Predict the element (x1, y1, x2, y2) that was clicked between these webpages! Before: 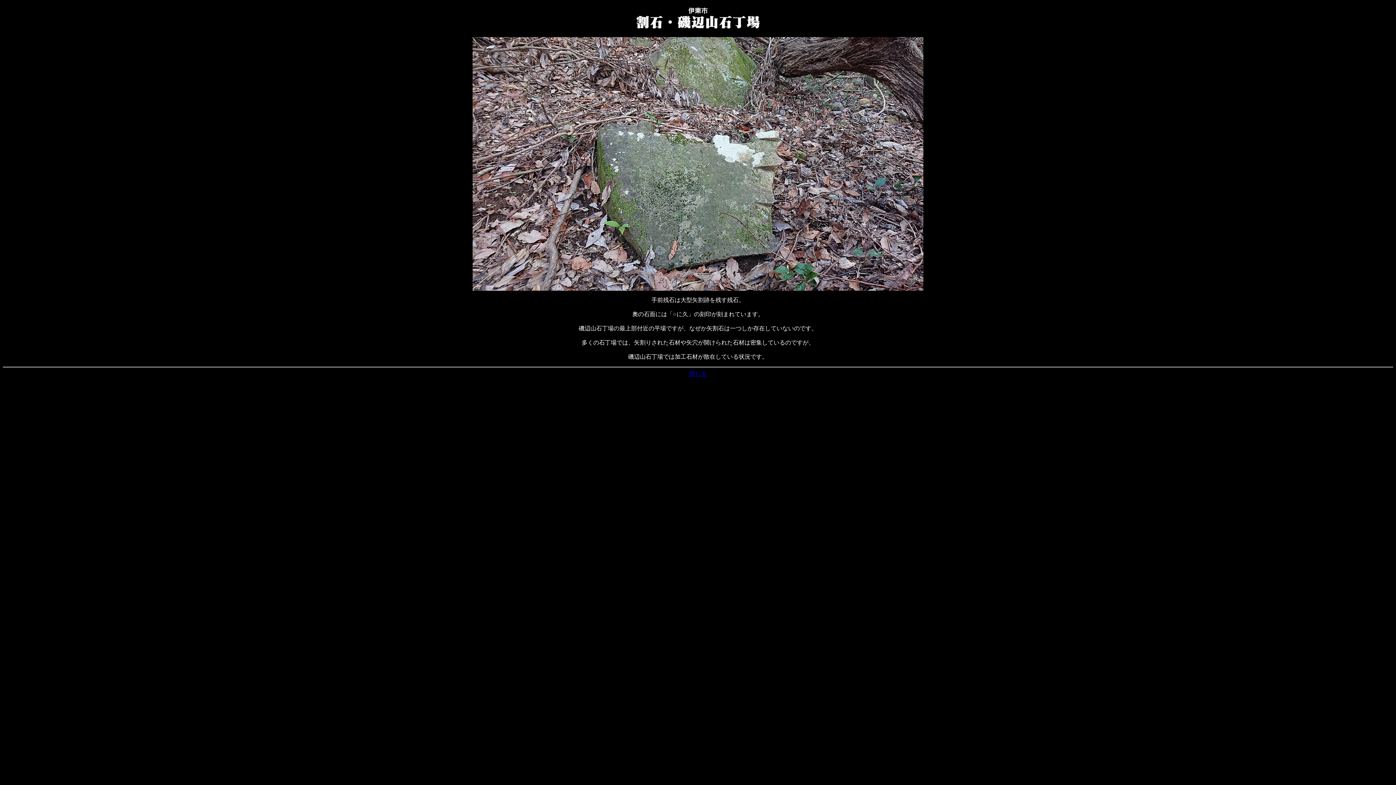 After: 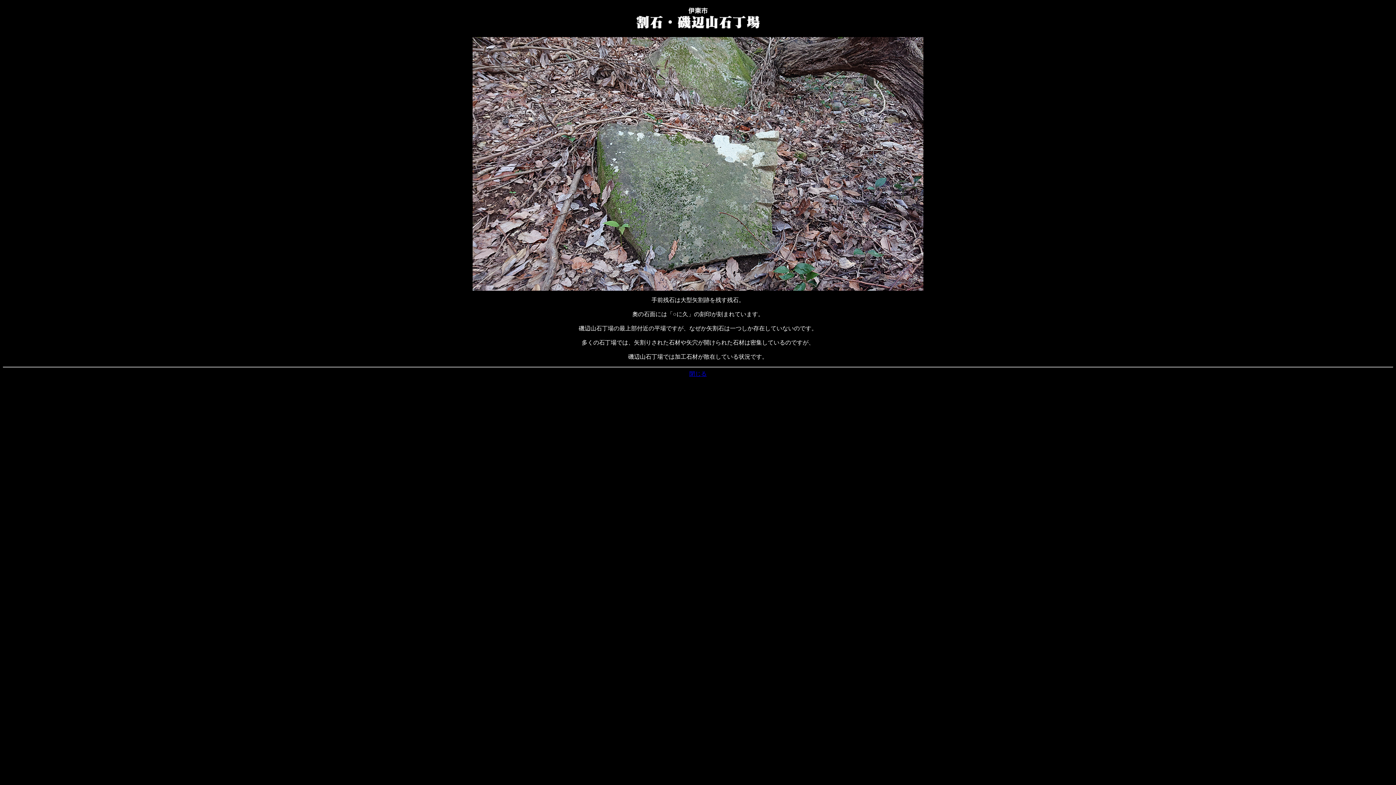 Action: bbox: (689, 370, 706, 377) label: 閉じる